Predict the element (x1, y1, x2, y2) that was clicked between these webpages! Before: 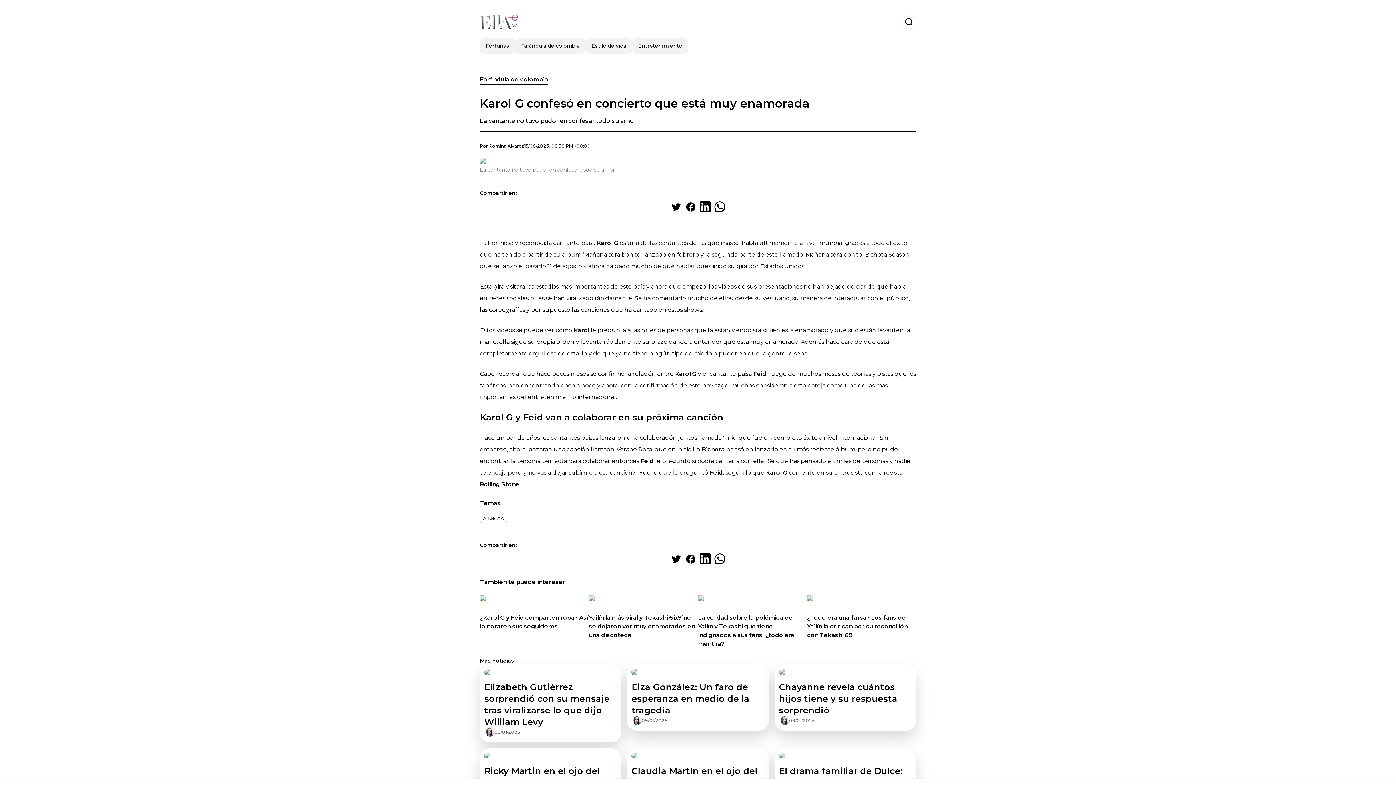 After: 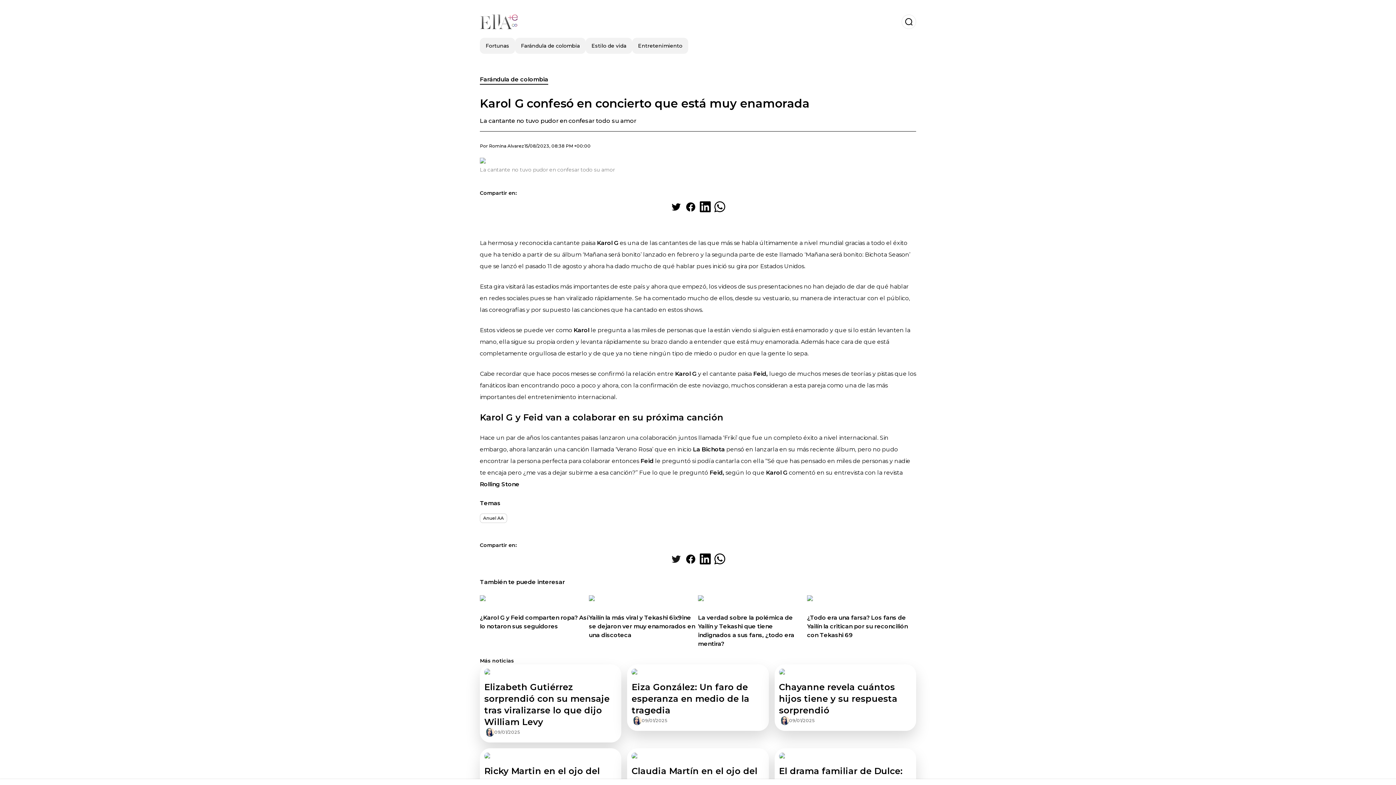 Action: label: Share on Twitter bbox: (669, 552, 683, 566)